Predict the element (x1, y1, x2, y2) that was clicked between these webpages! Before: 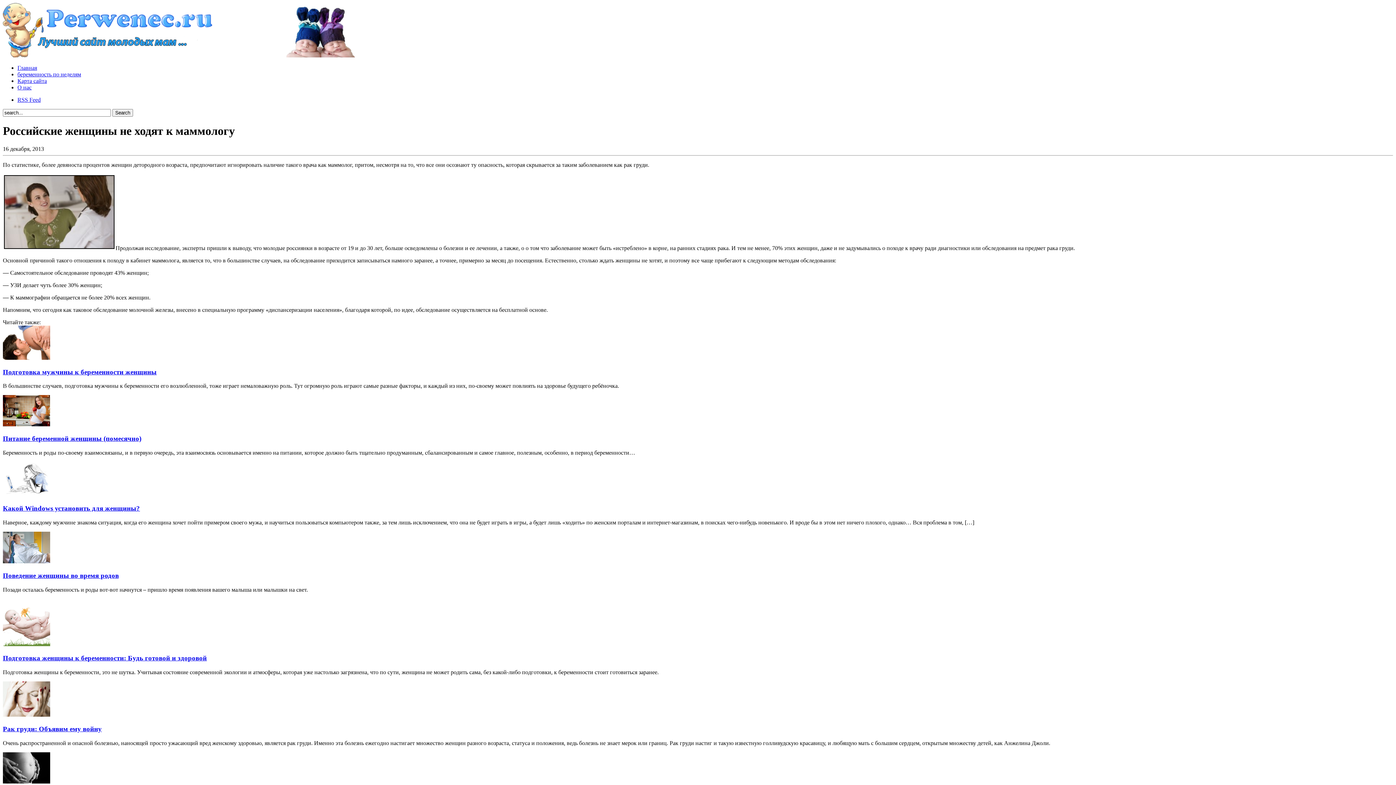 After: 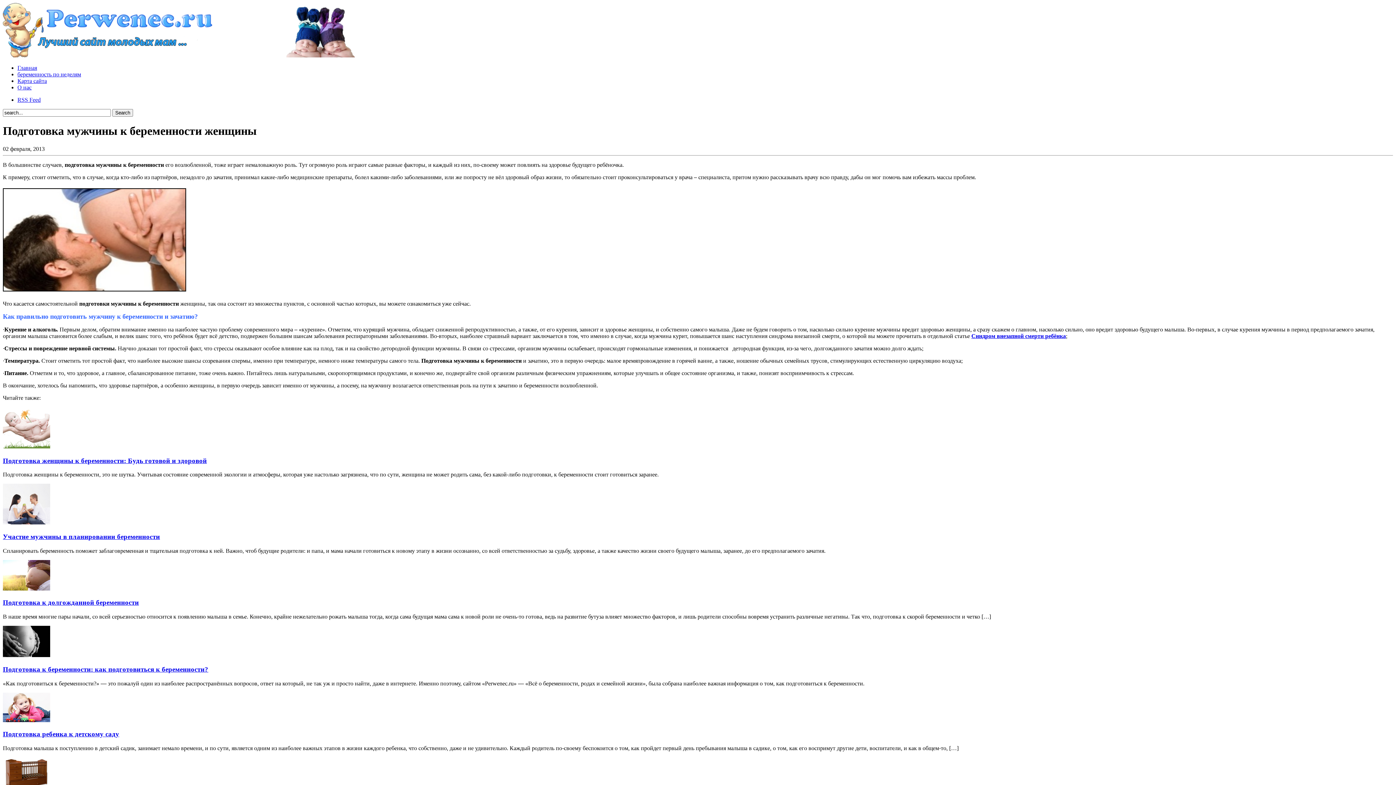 Action: bbox: (2, 354, 50, 361)